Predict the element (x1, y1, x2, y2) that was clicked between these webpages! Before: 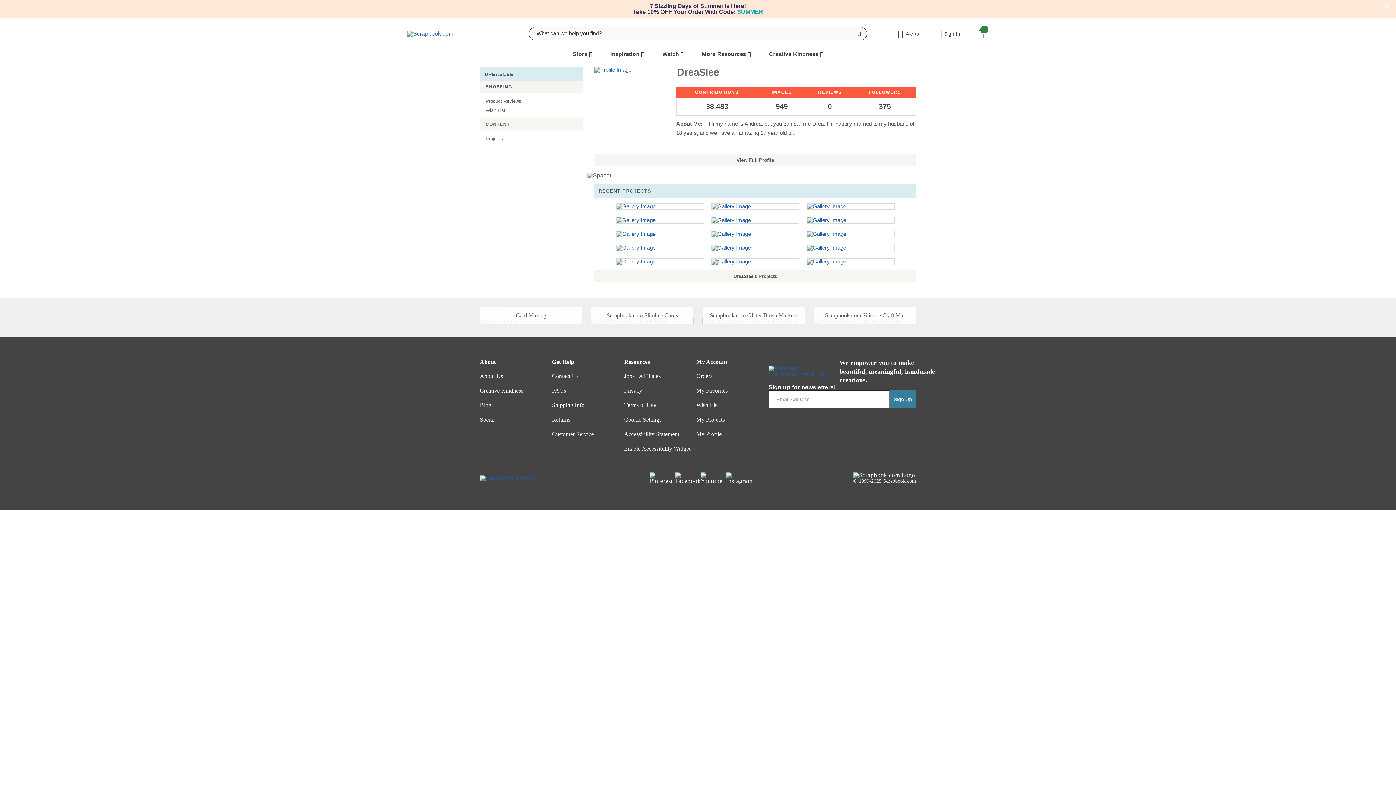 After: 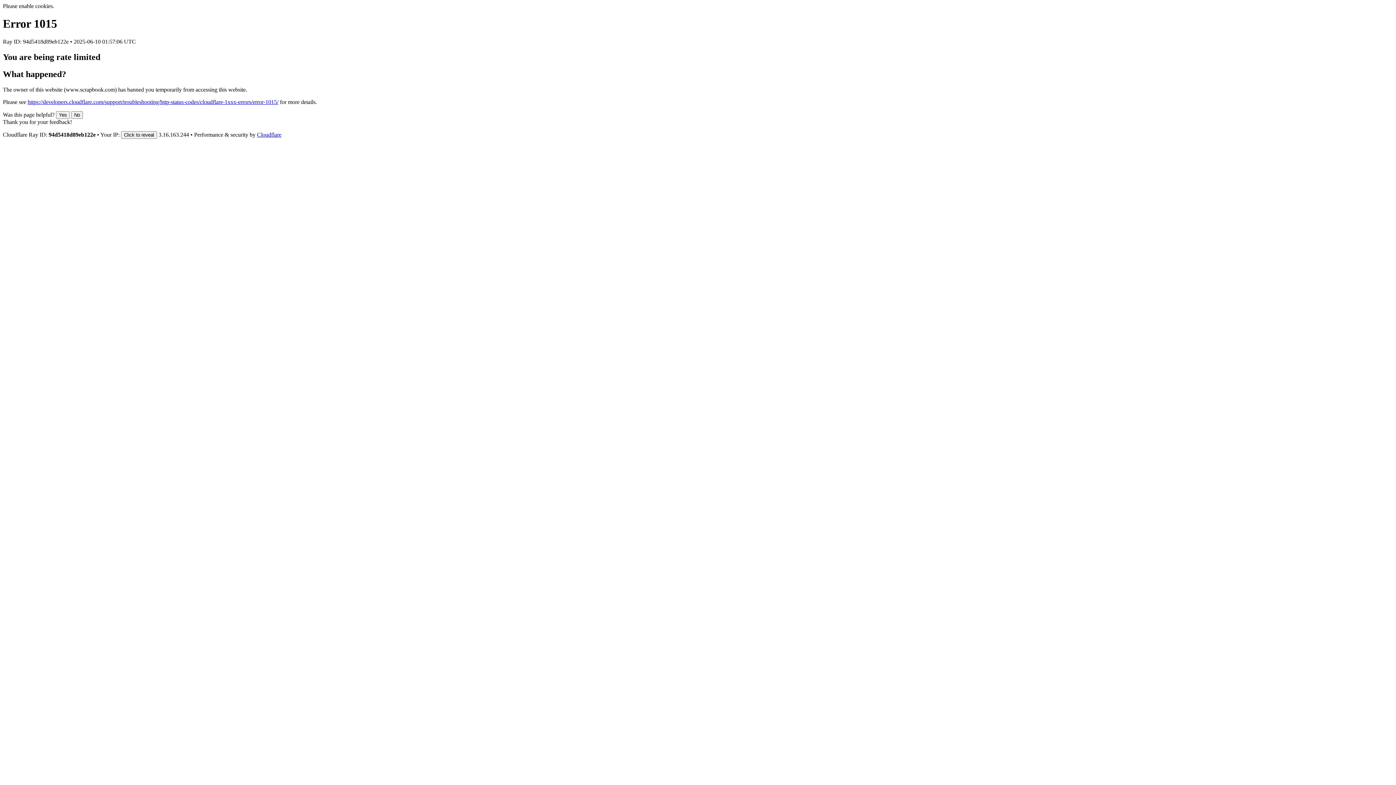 Action: bbox: (594, 184, 916, 194) label: RECENT PROJECTS